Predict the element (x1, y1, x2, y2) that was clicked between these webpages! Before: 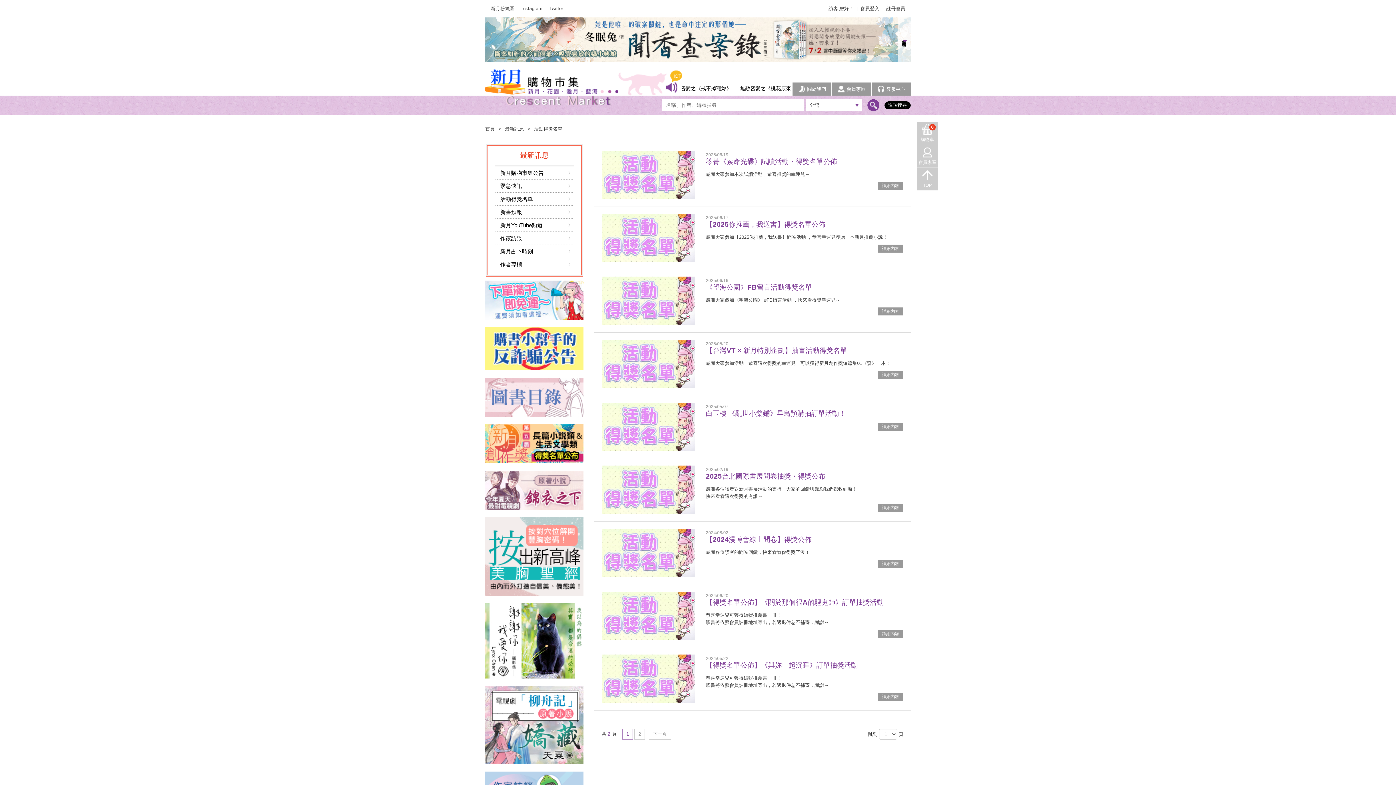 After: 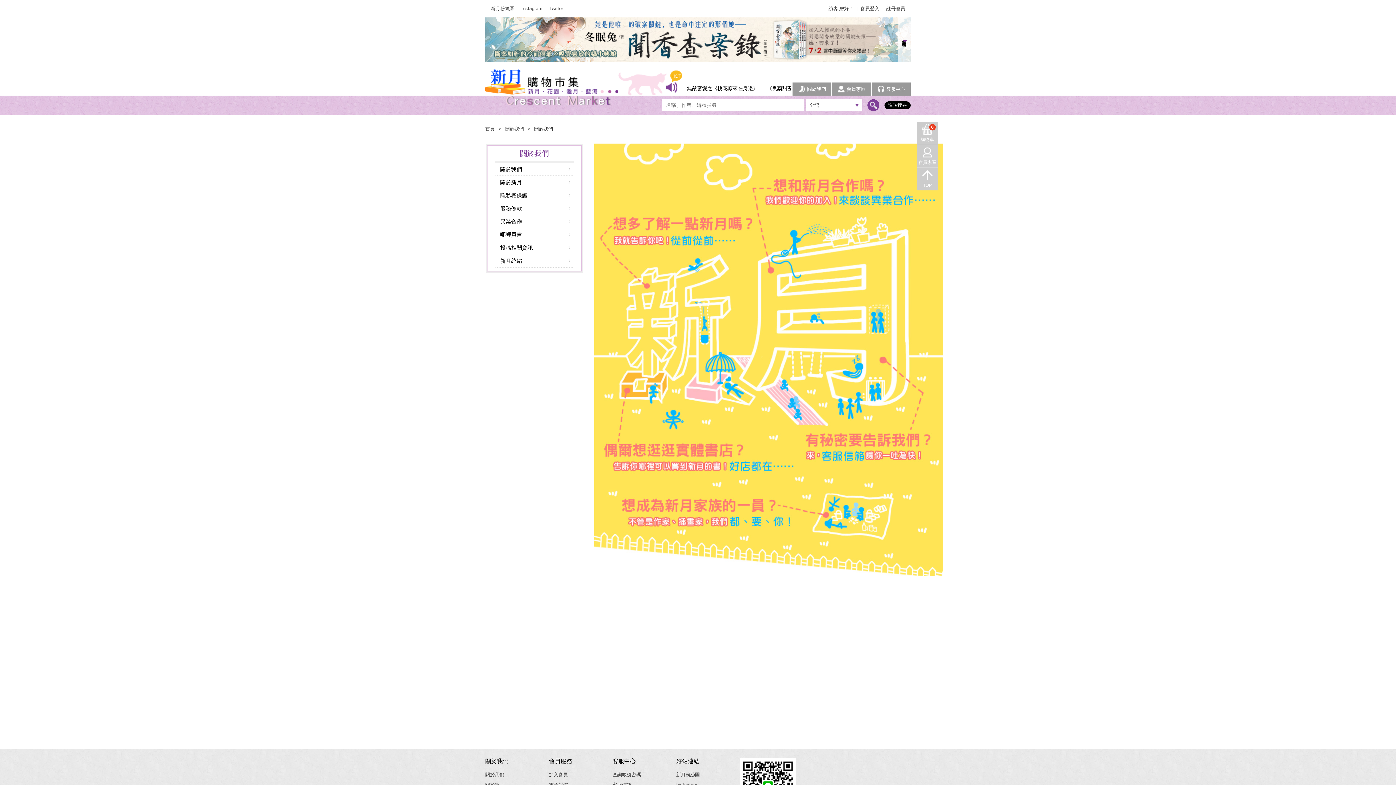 Action: label: 關於我們 bbox: (792, 82, 831, 95)